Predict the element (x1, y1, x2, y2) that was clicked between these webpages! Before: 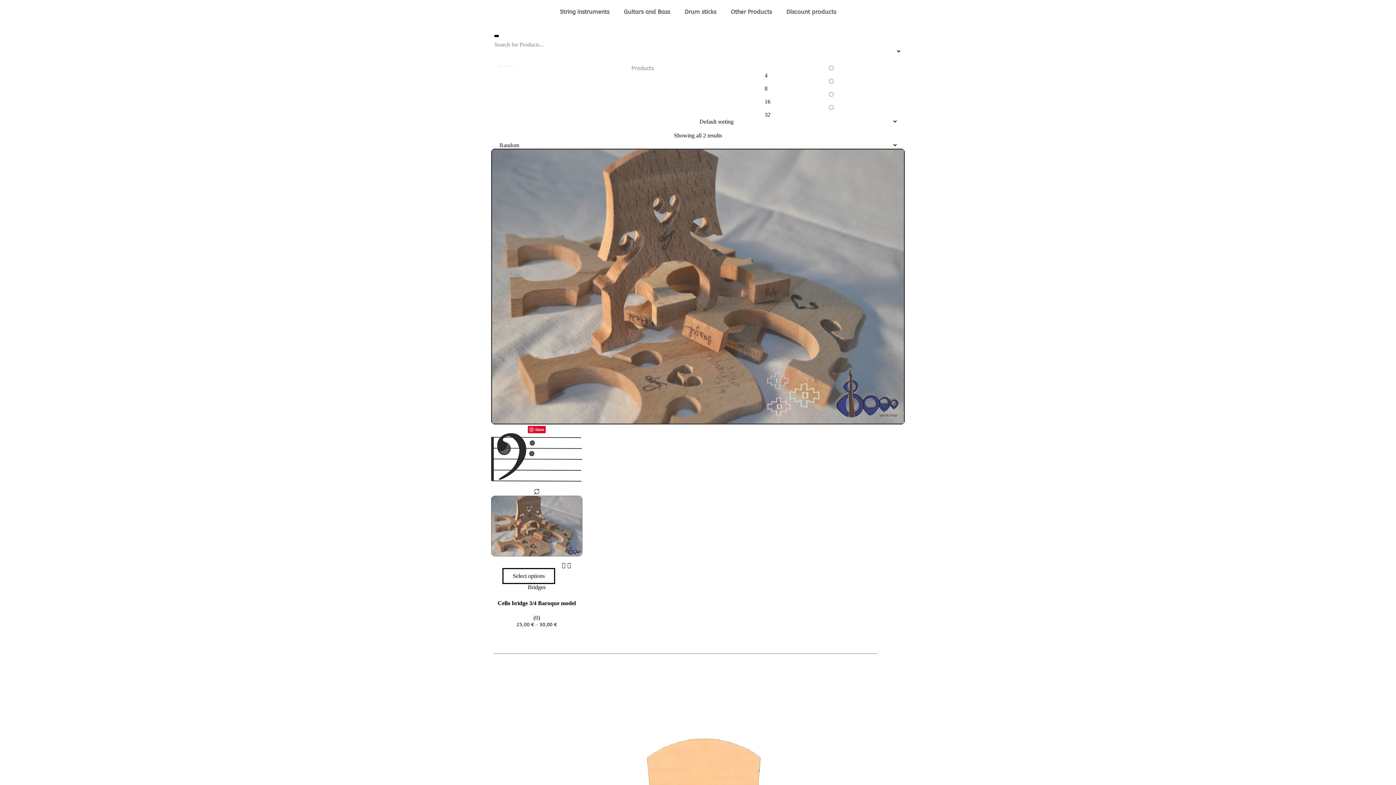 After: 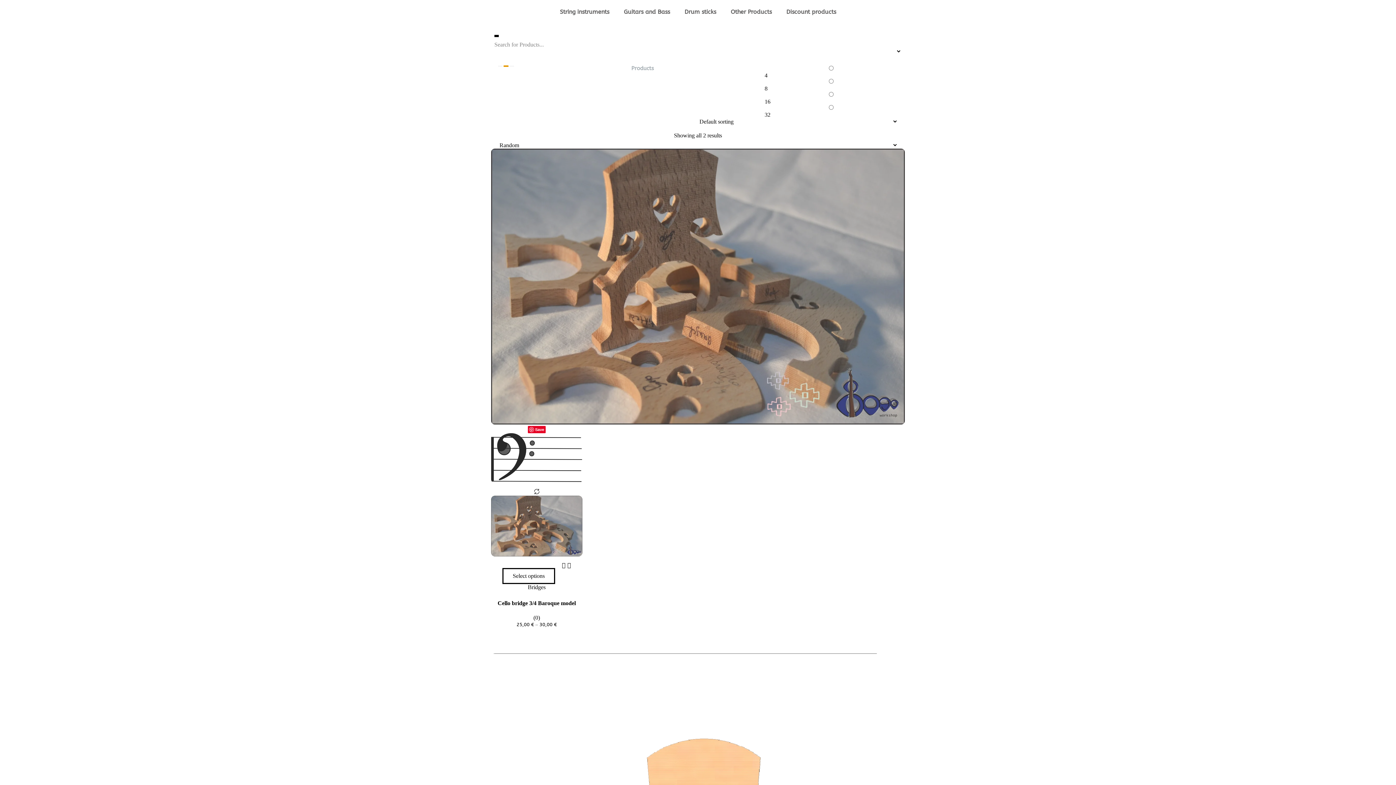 Action: bbox: (504, 65, 508, 66)